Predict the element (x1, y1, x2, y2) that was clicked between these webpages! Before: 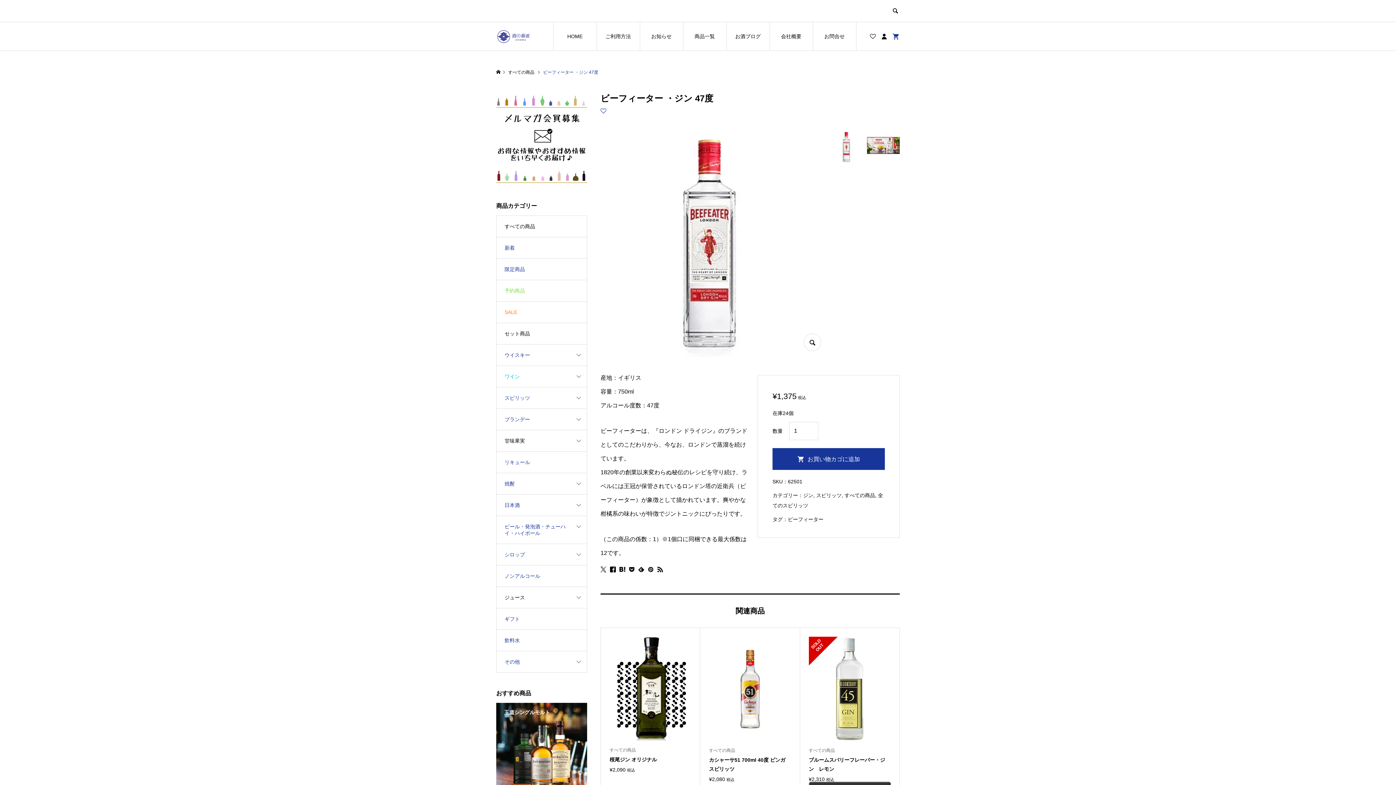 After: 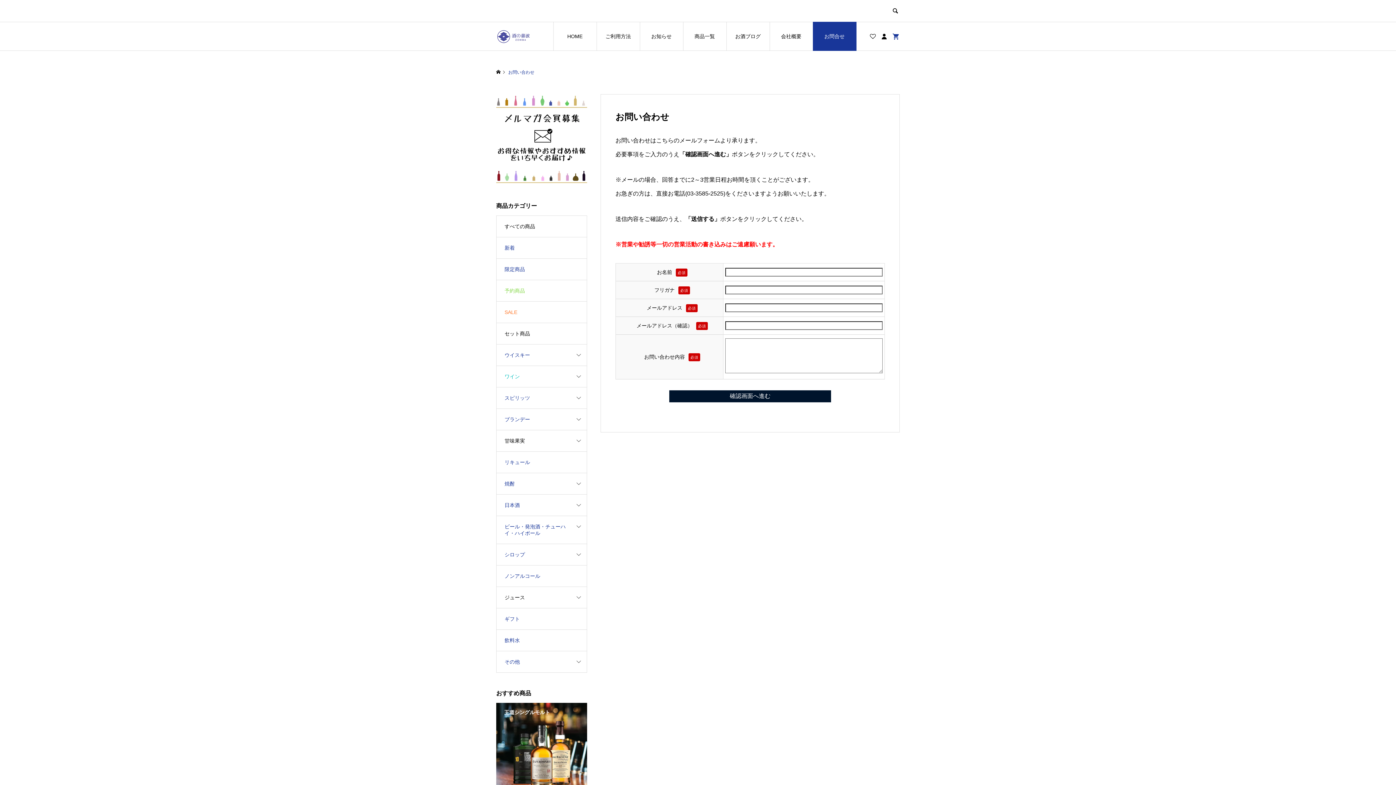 Action: bbox: (812, 21, 856, 50) label: お問合せ